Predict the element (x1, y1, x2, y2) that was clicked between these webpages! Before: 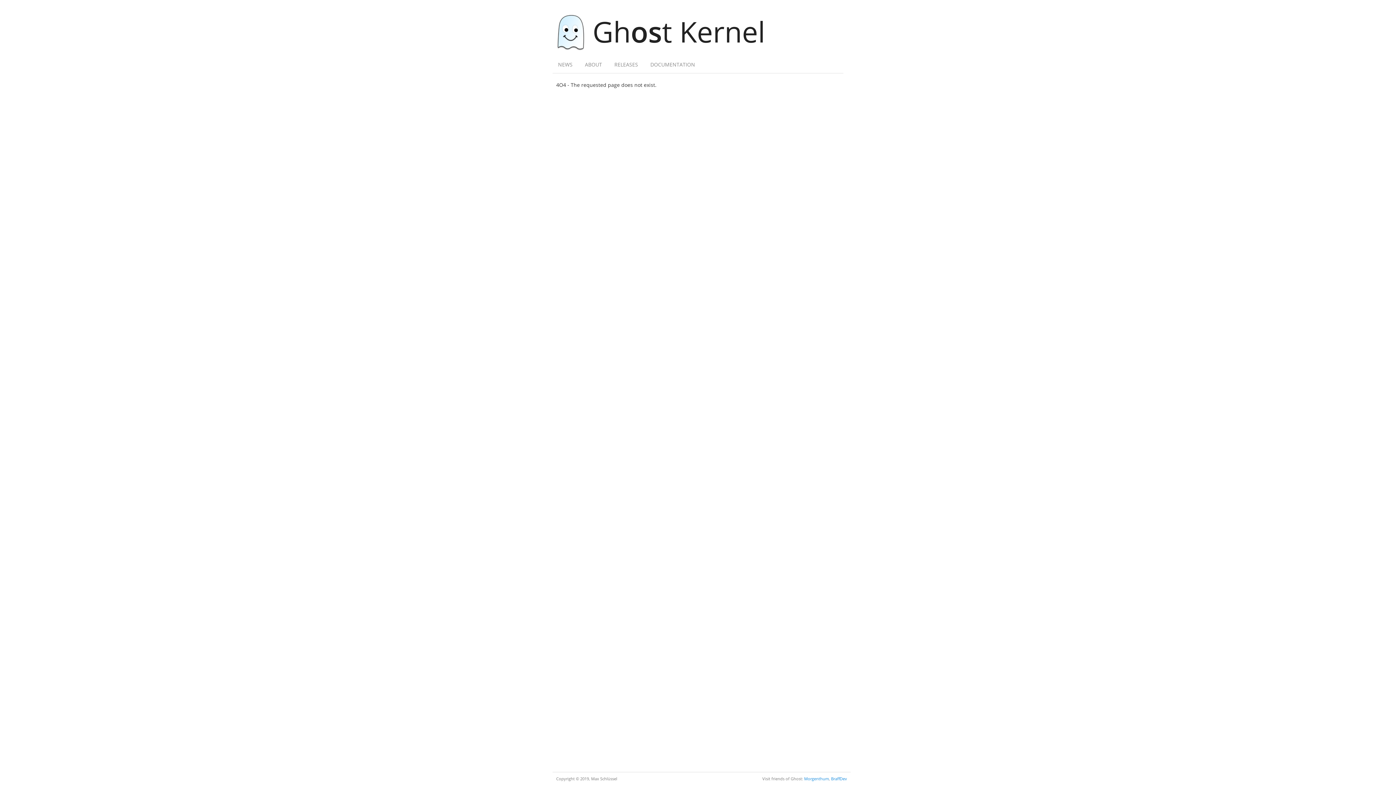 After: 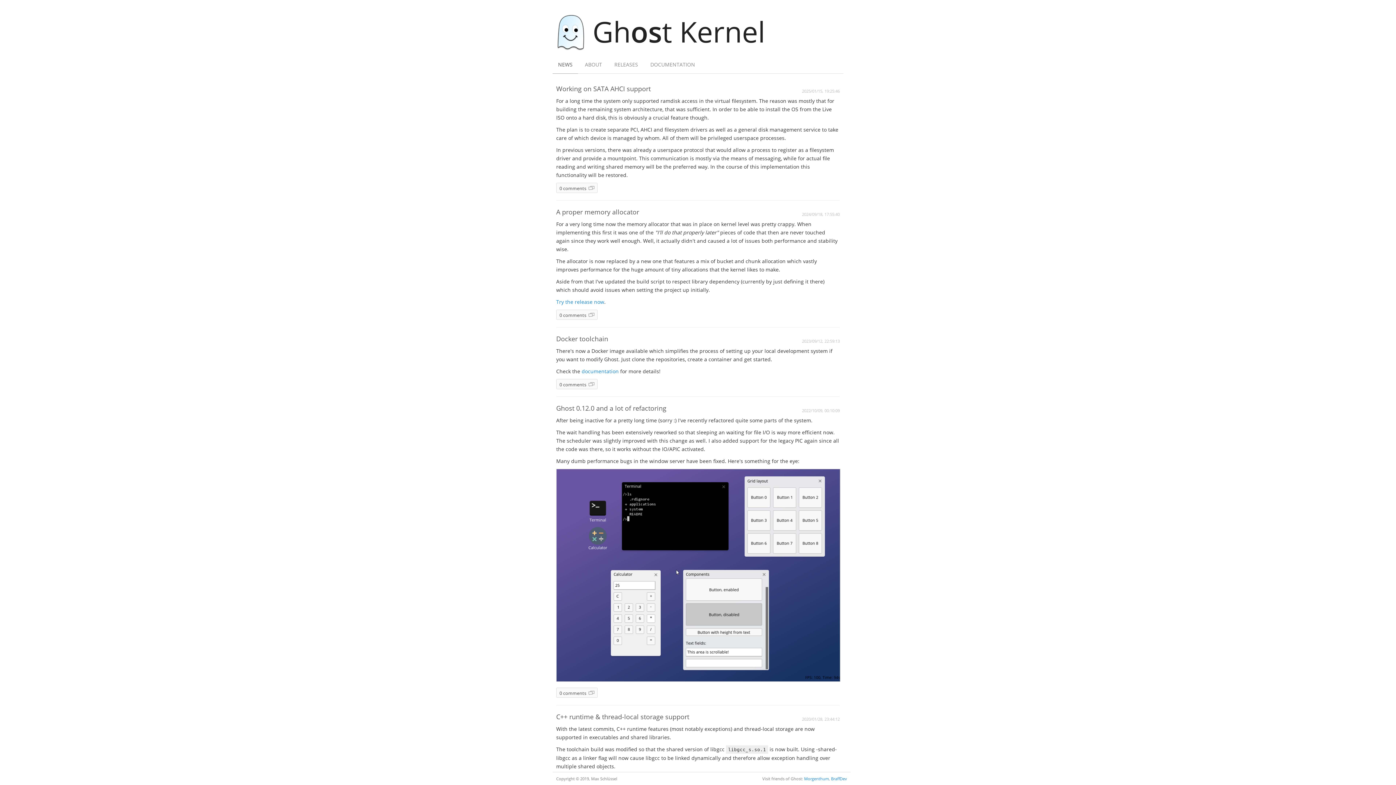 Action: label: NEWS bbox: (552, 55, 578, 73)